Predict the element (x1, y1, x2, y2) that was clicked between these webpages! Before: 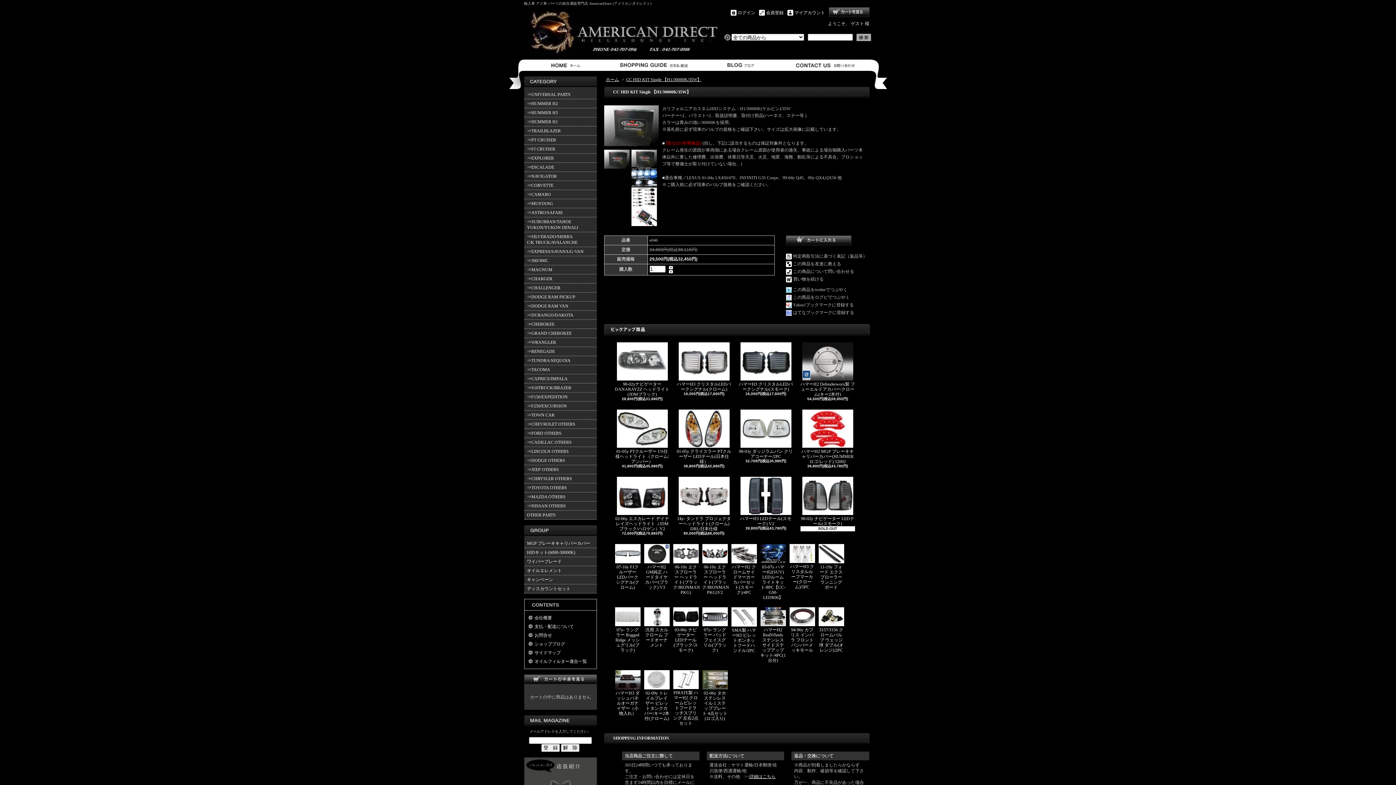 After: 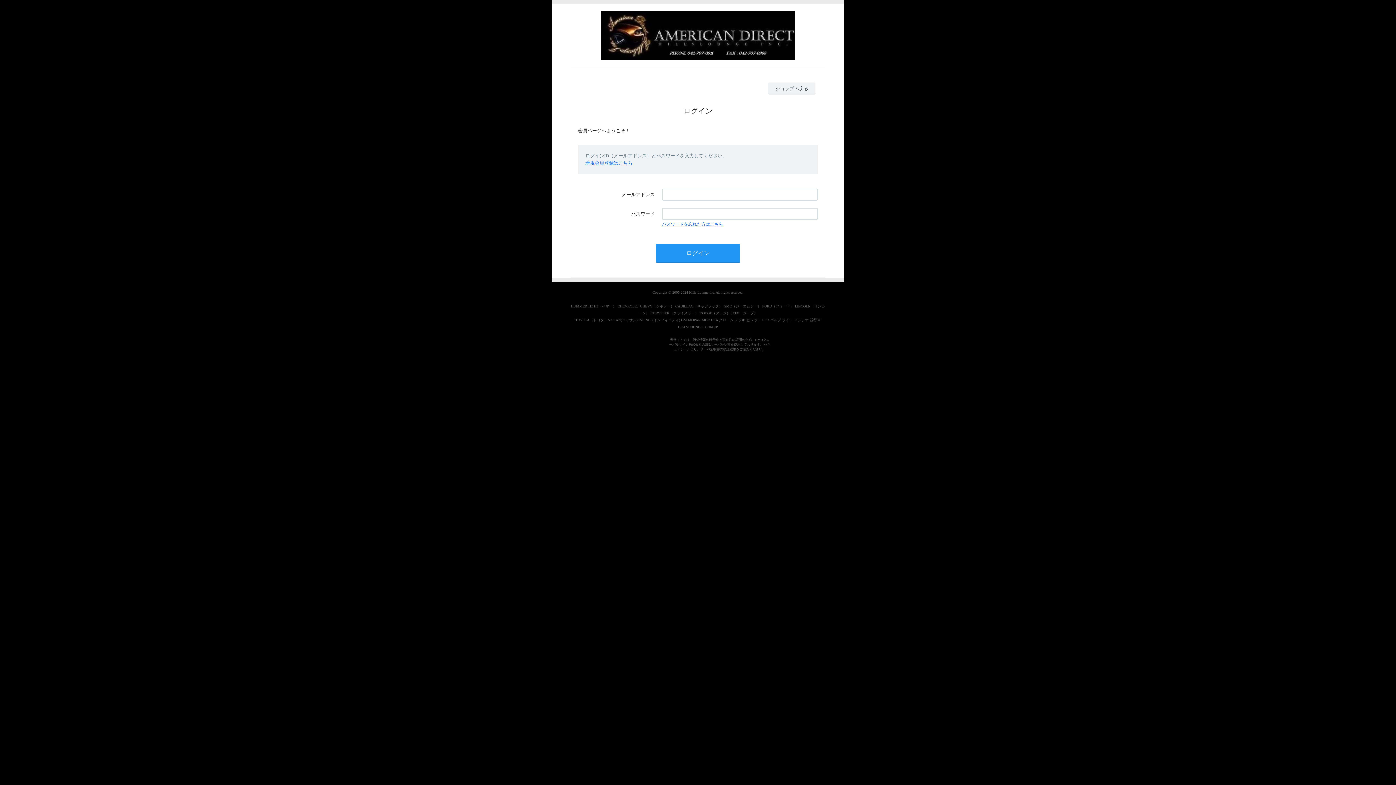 Action: label: ログイン bbox: (738, 10, 755, 15)